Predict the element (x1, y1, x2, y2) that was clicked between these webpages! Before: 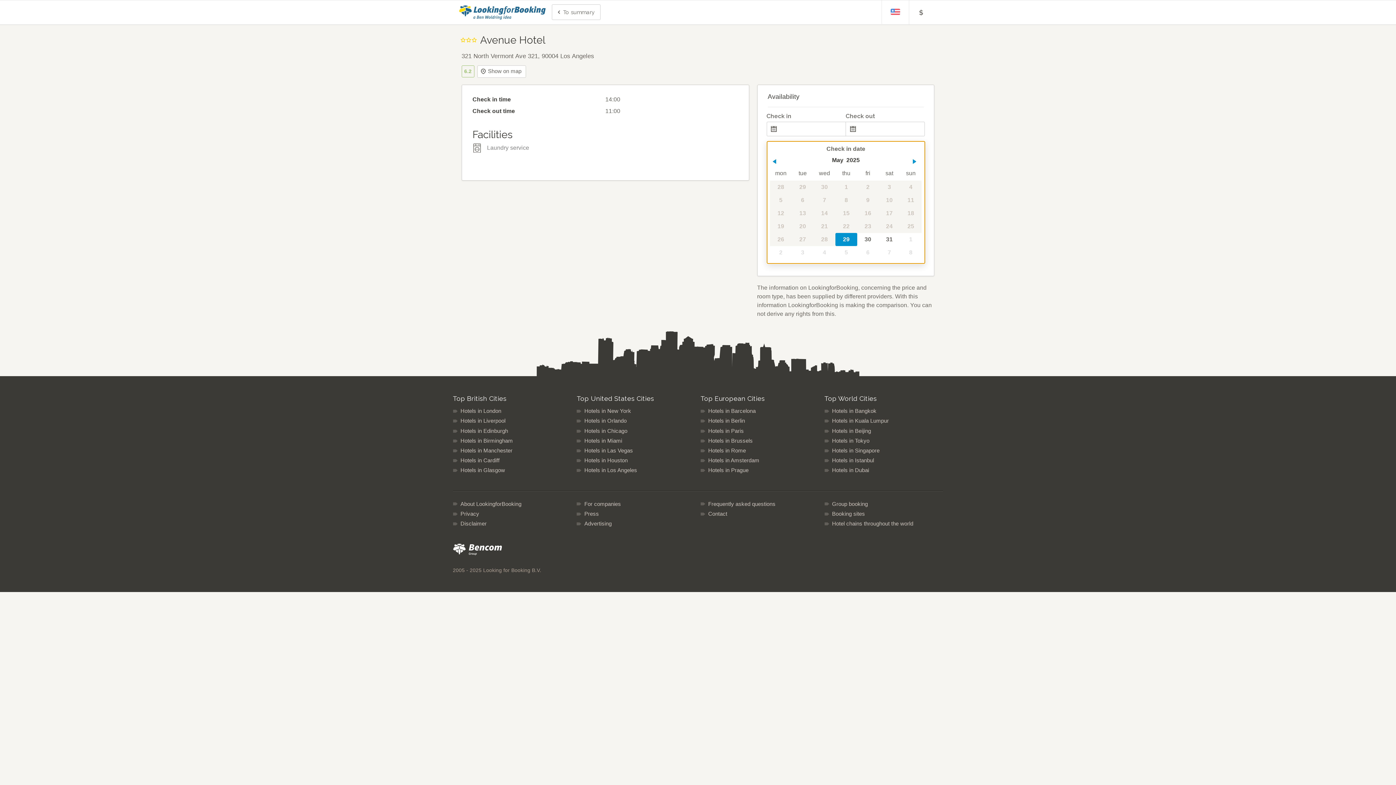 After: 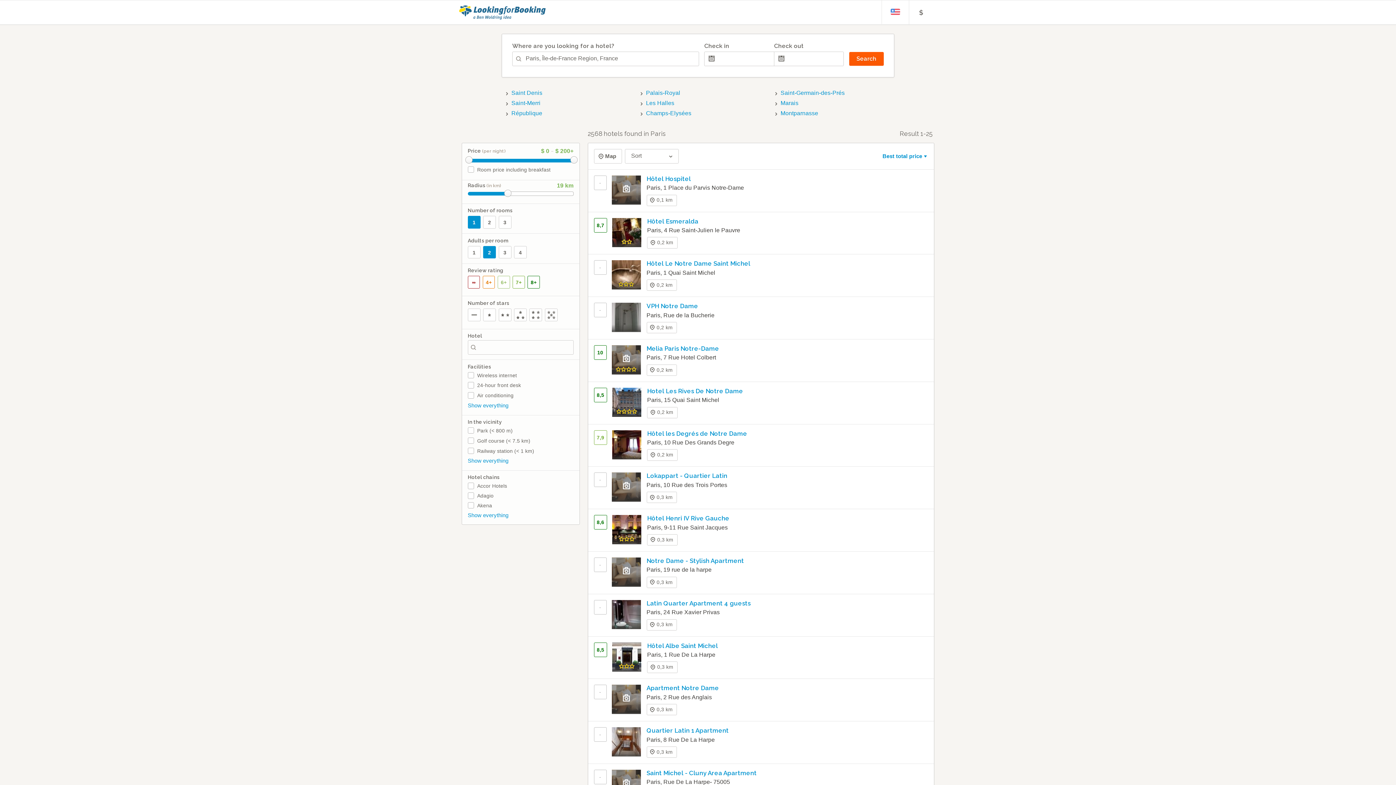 Action: bbox: (700, 426, 819, 435) label: Hotels in Paris